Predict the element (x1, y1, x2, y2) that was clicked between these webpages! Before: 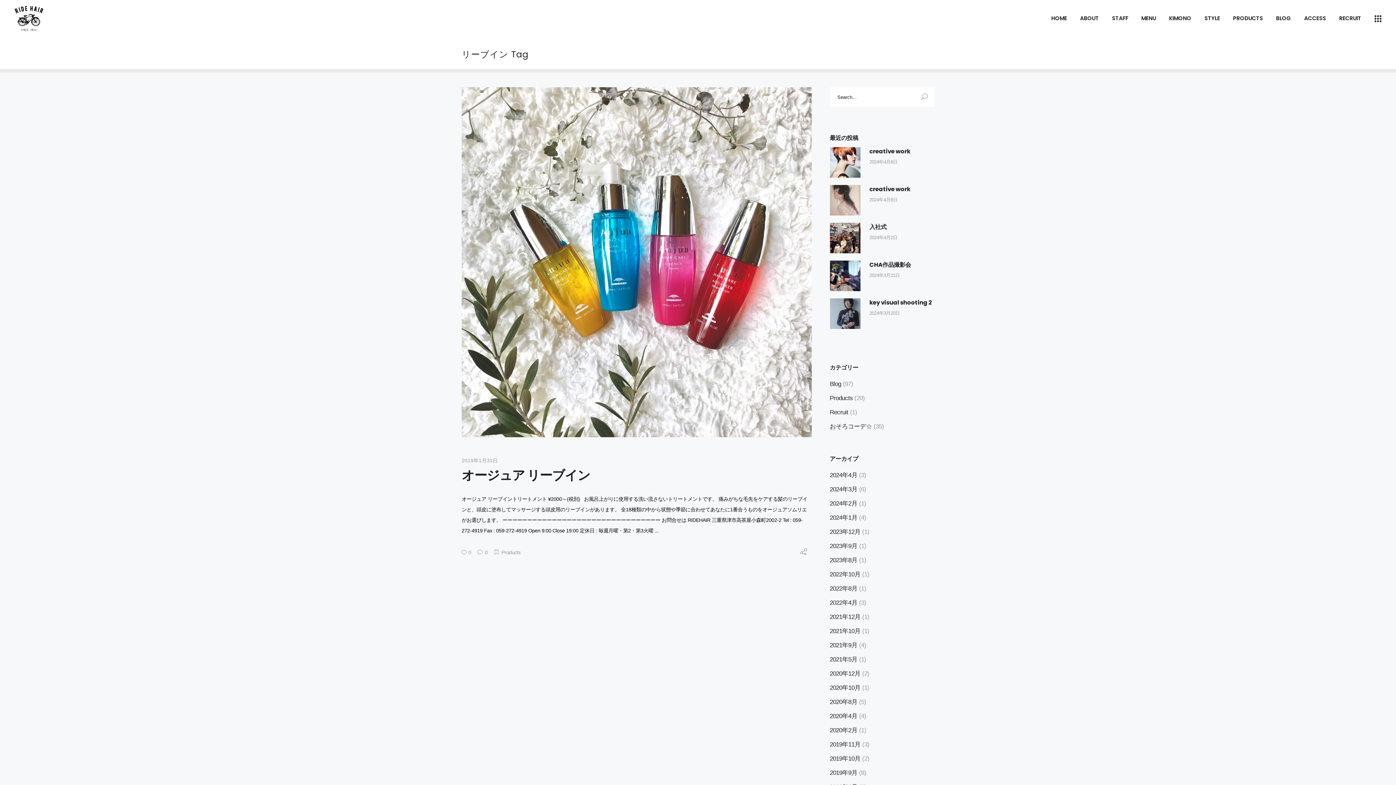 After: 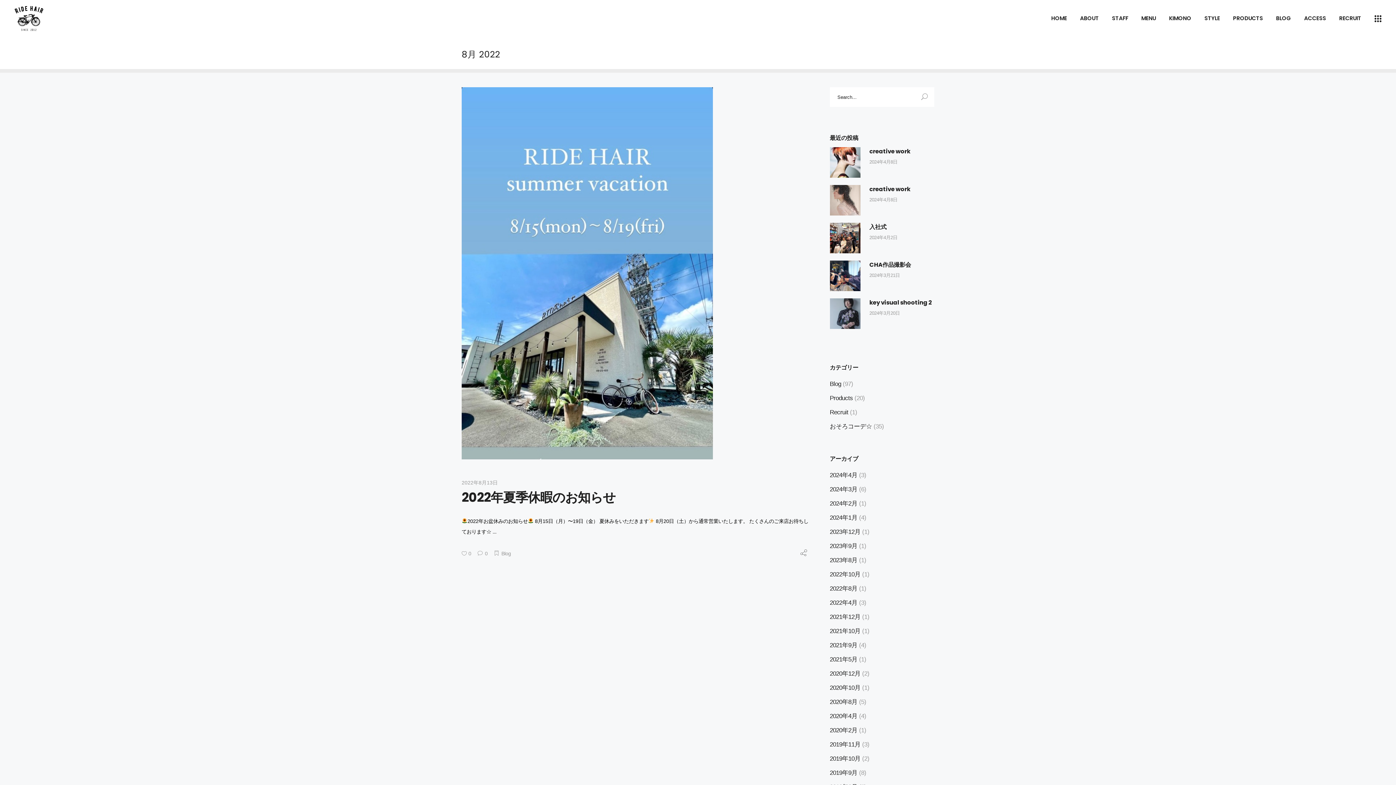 Action: label: 2022年8月 bbox: (830, 585, 857, 592)